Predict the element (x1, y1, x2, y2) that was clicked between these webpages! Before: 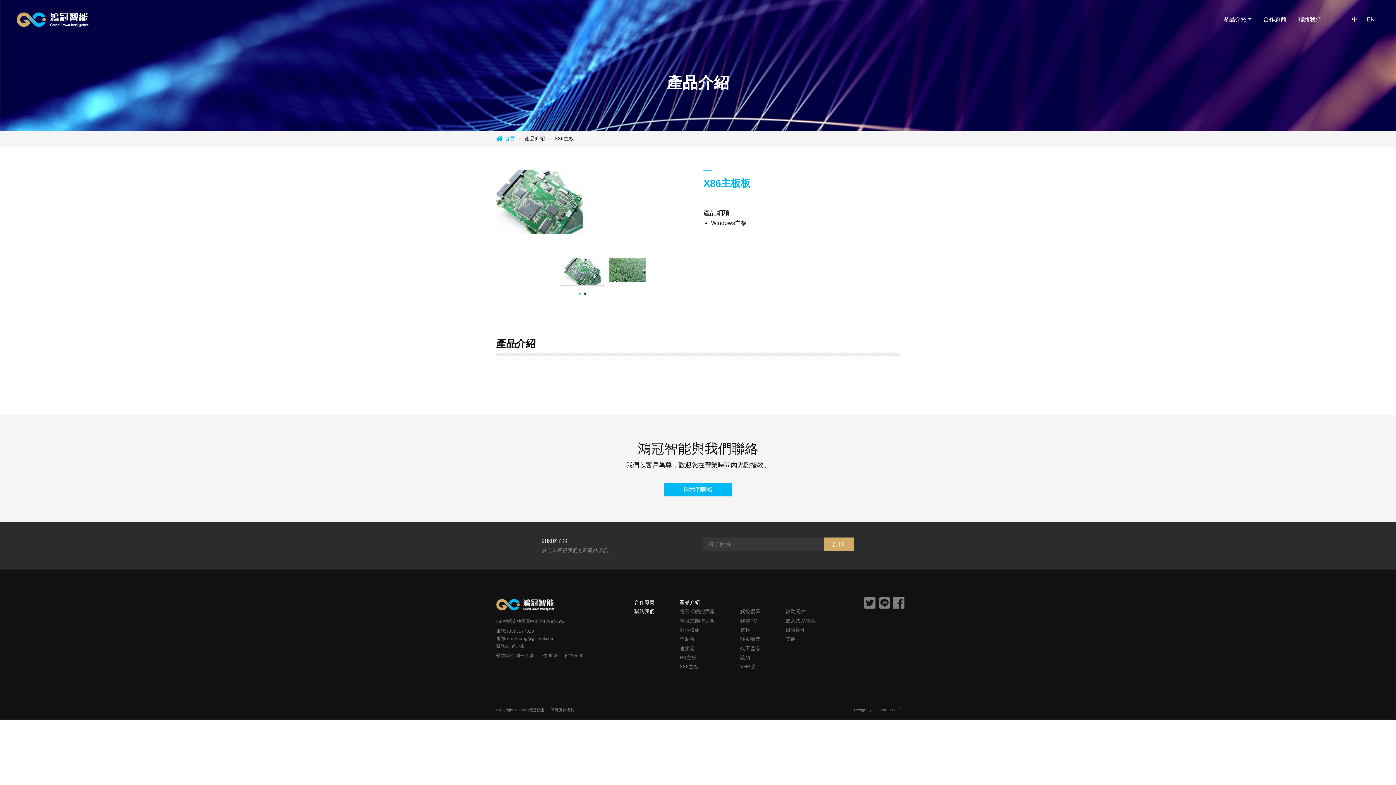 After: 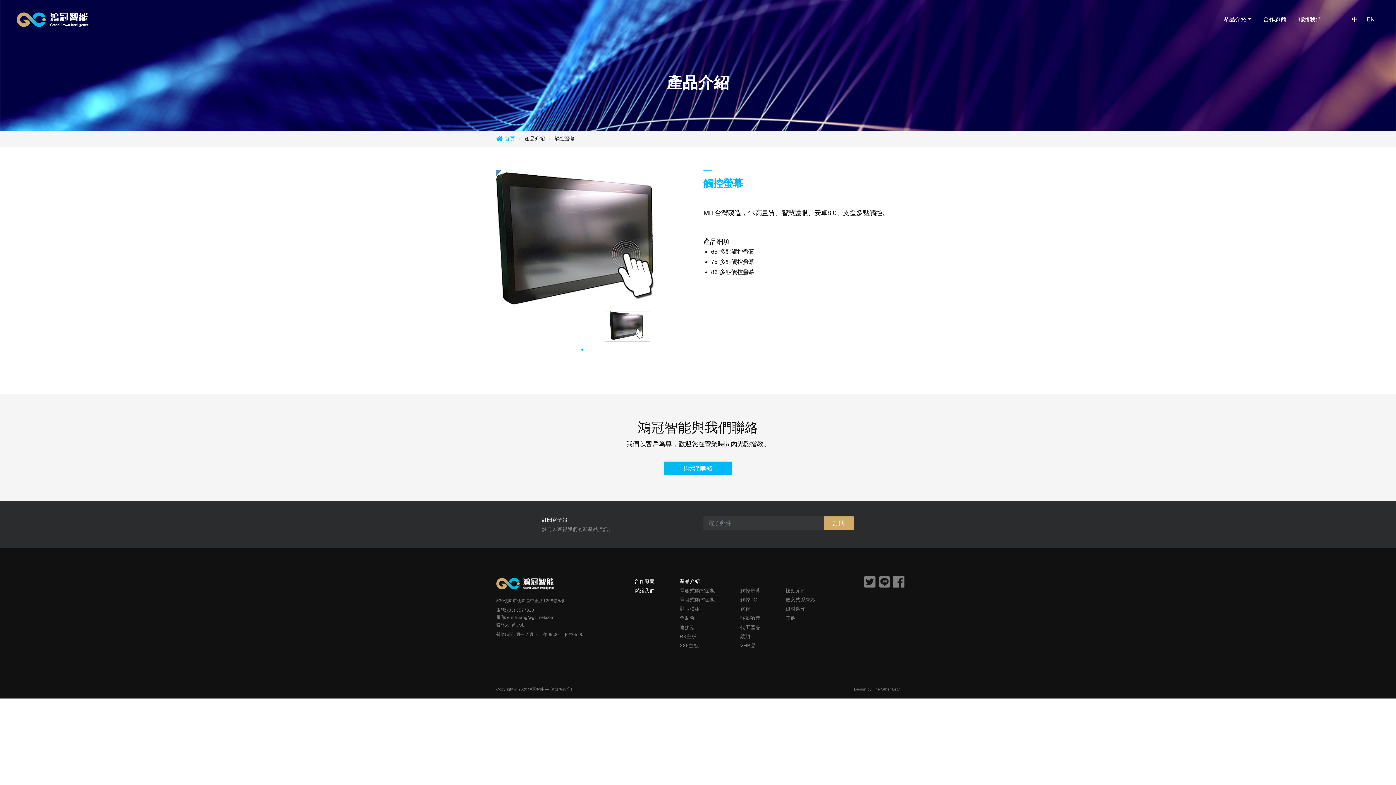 Action: bbox: (740, 609, 760, 614) label: 觸控螢幕